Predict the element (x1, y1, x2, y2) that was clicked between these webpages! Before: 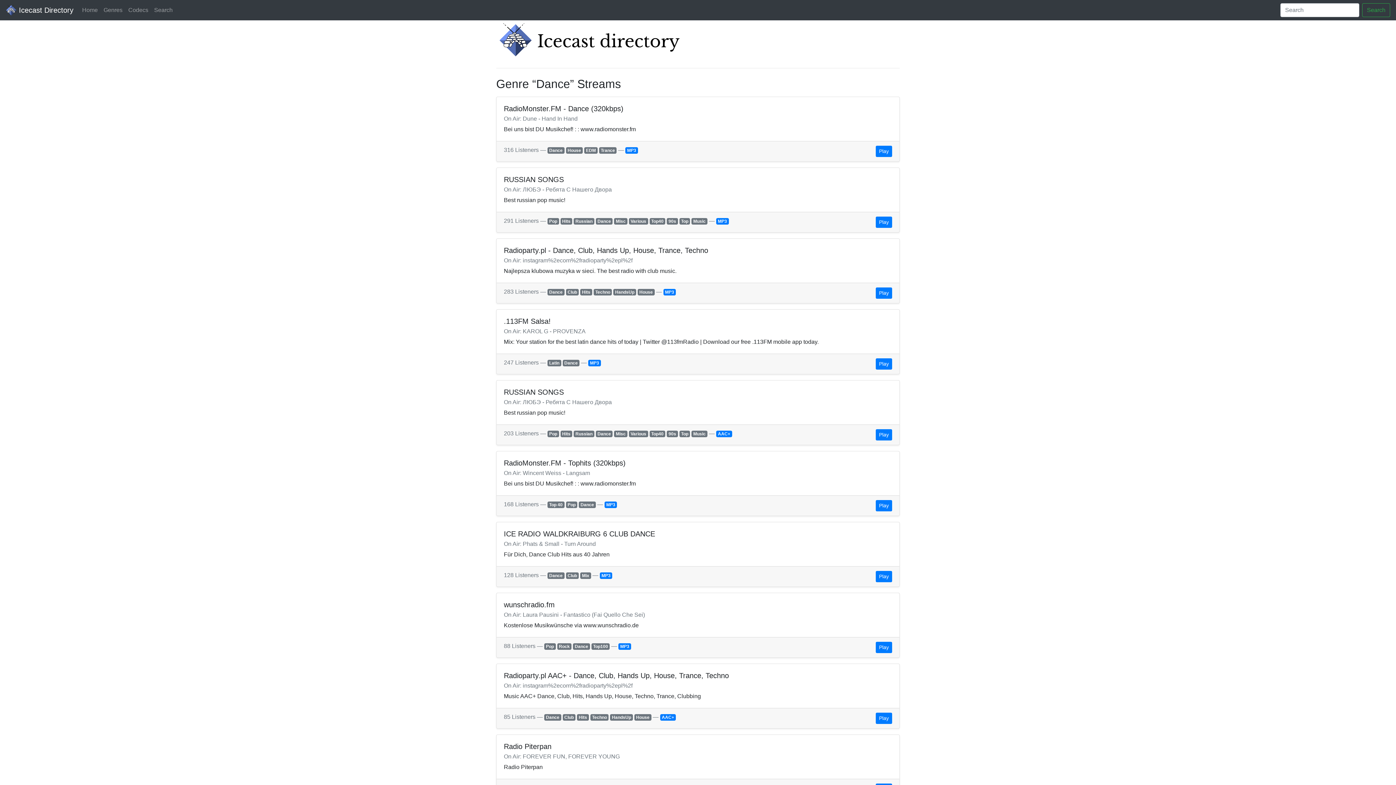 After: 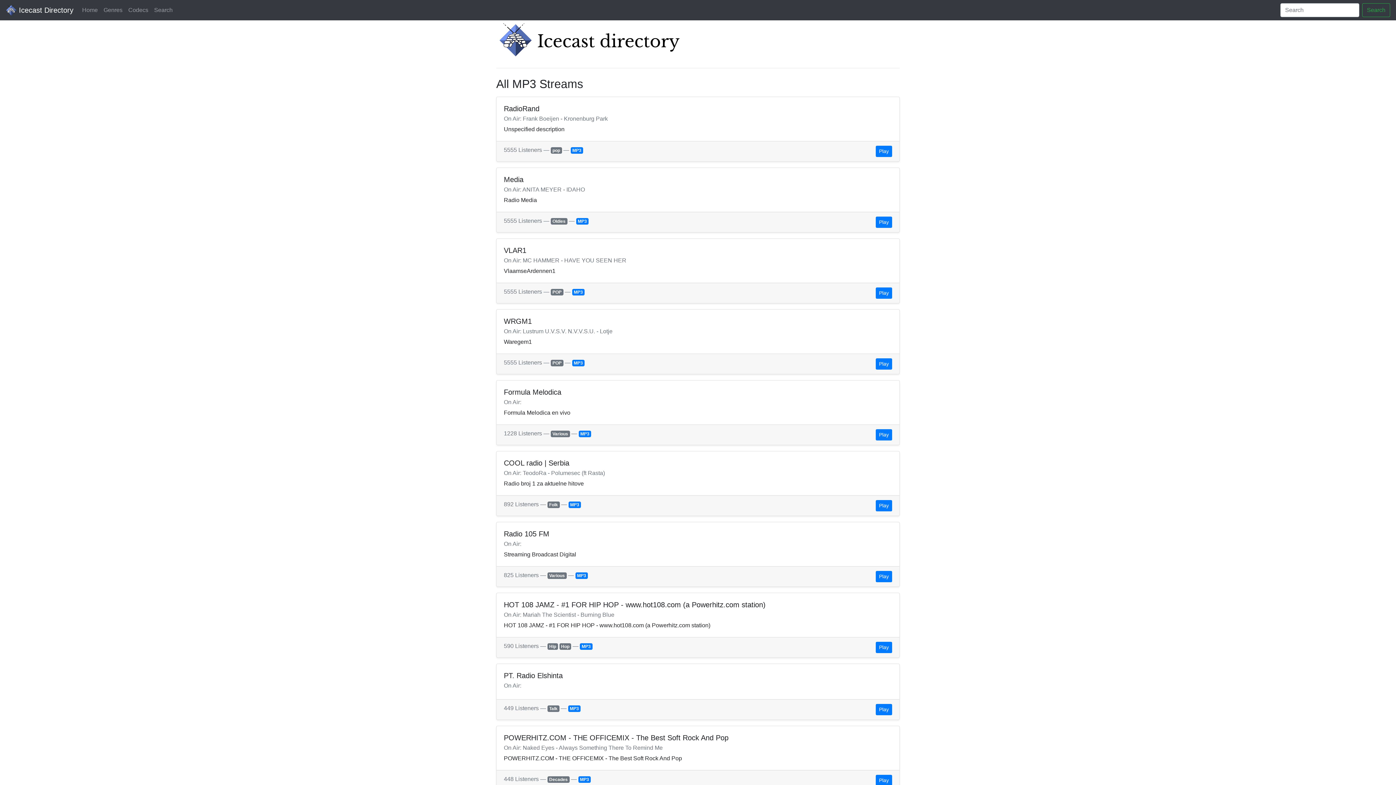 Action: bbox: (663, 289, 676, 295) label: MP3